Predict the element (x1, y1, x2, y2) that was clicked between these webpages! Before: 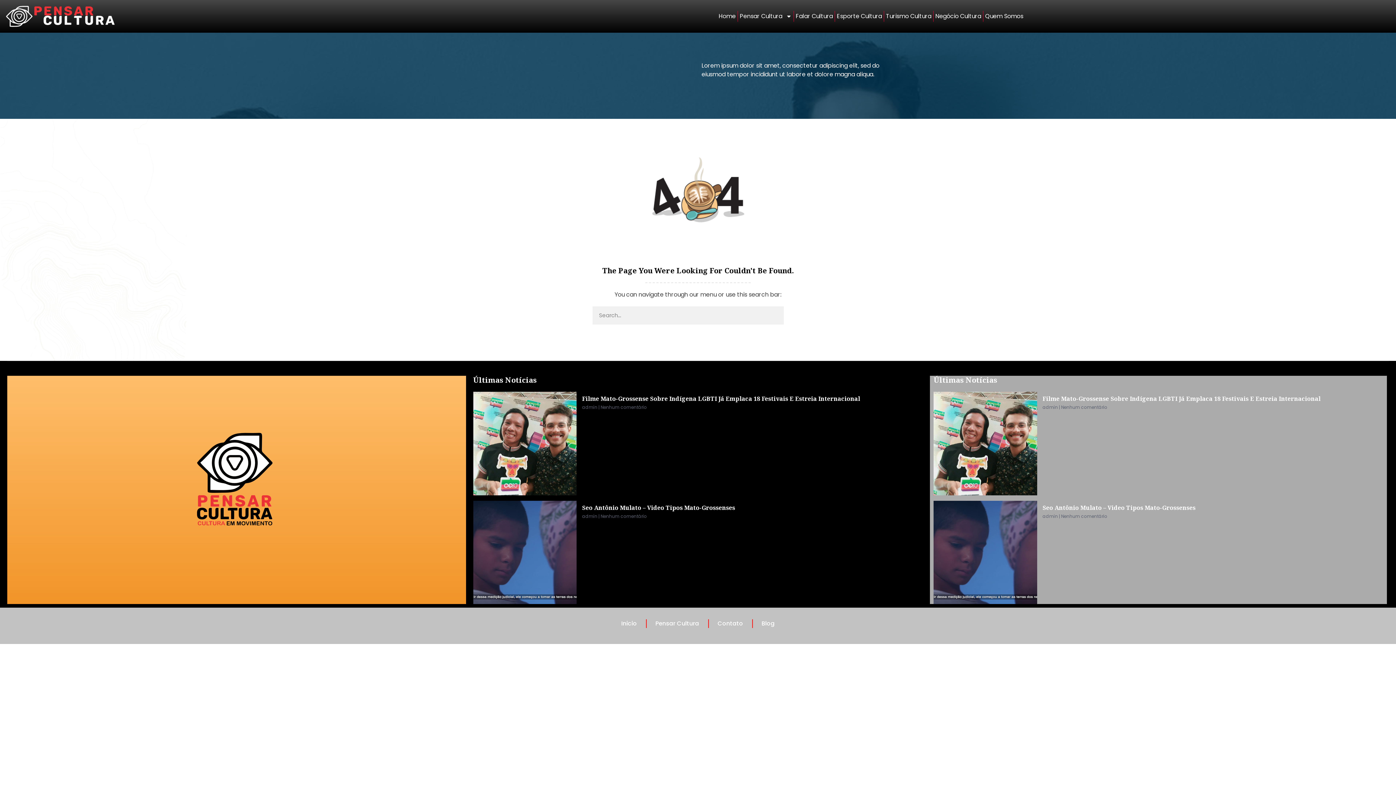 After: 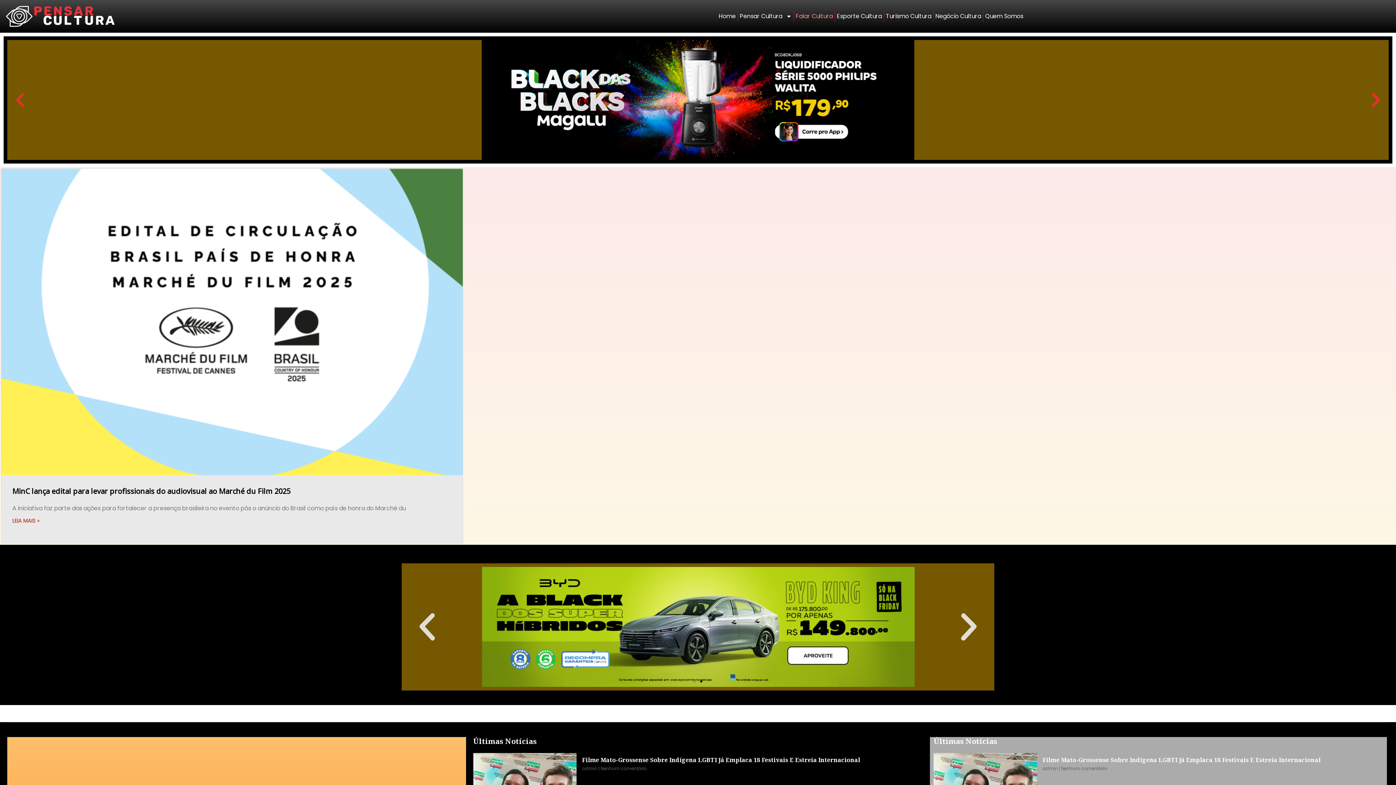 Action: label: Falar Cultura bbox: (794, 10, 834, 21)